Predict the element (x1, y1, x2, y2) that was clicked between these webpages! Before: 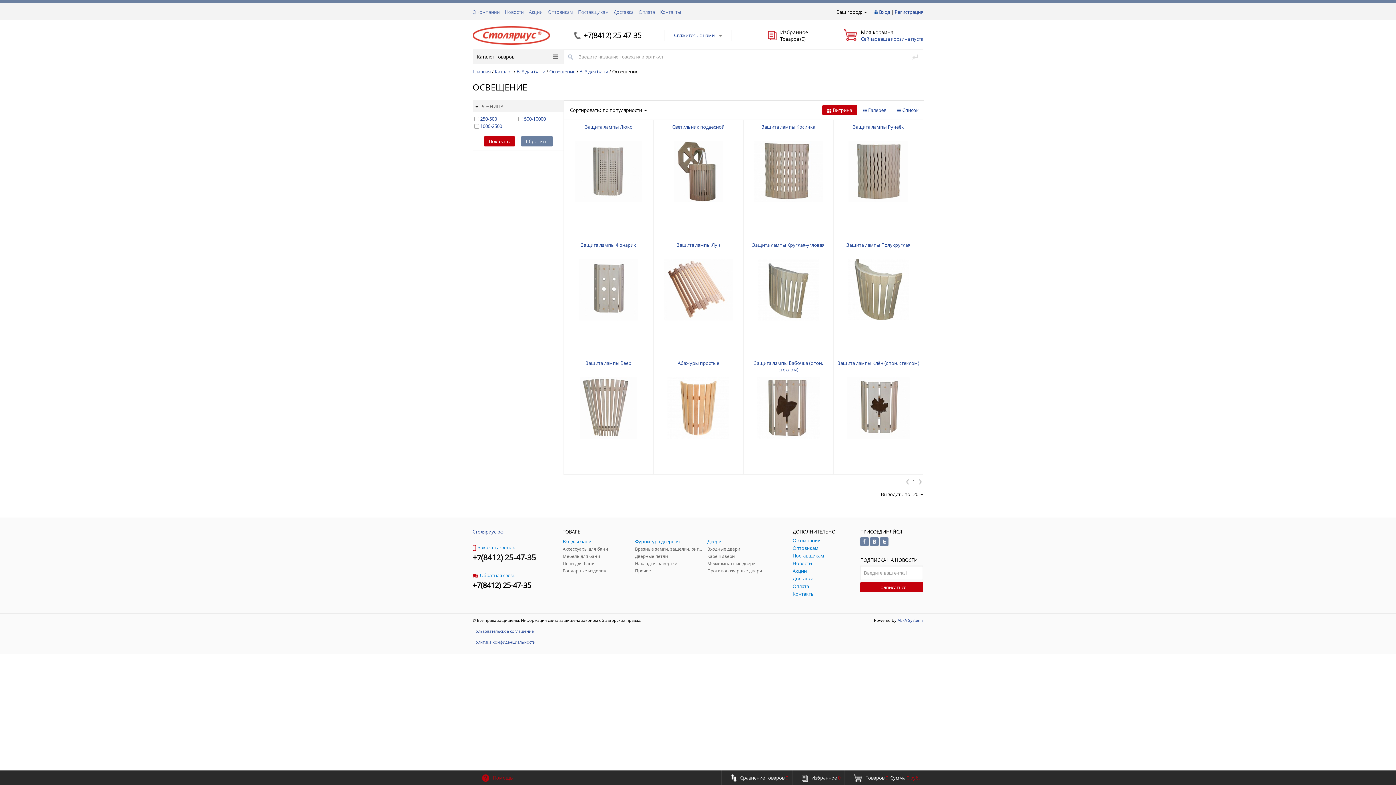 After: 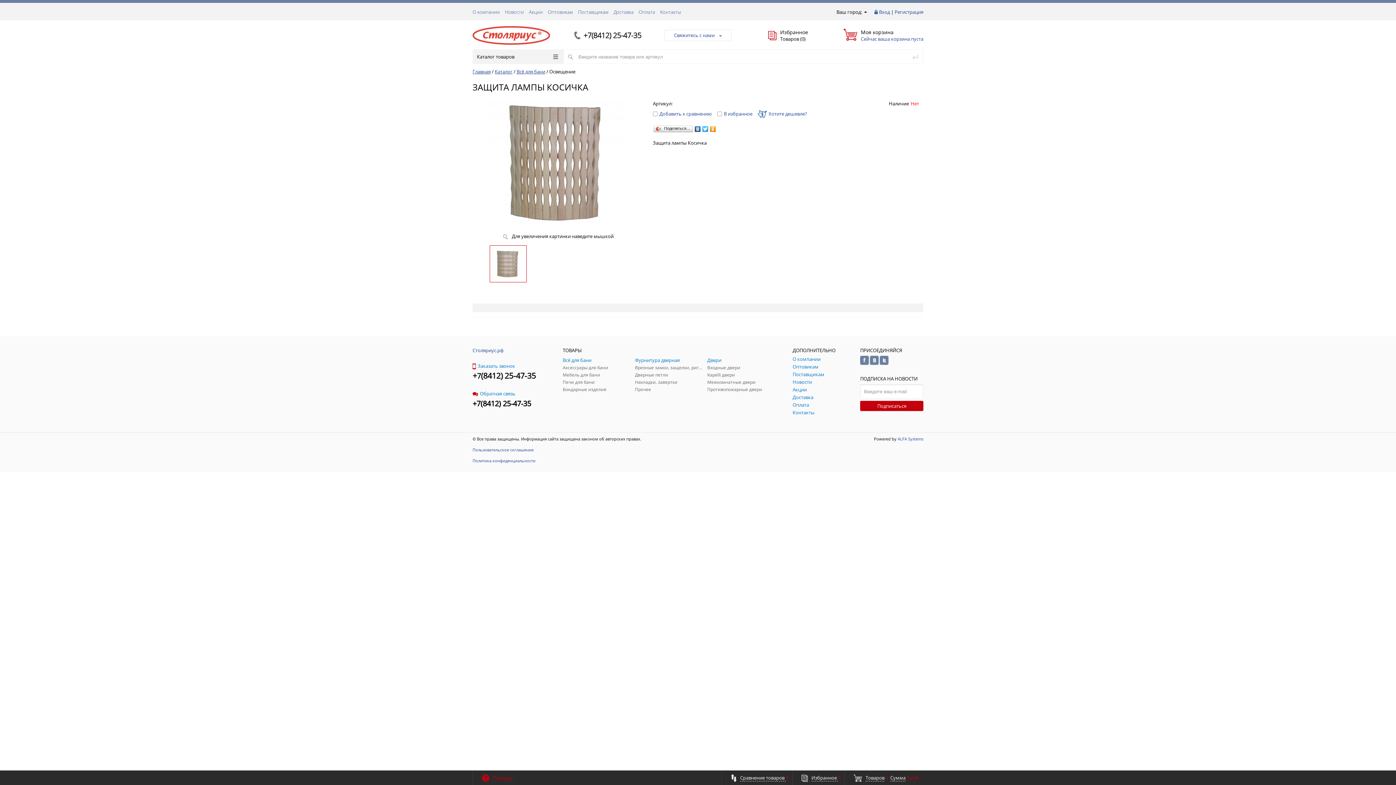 Action: label: Защита лампы Косичка bbox: (761, 123, 815, 130)